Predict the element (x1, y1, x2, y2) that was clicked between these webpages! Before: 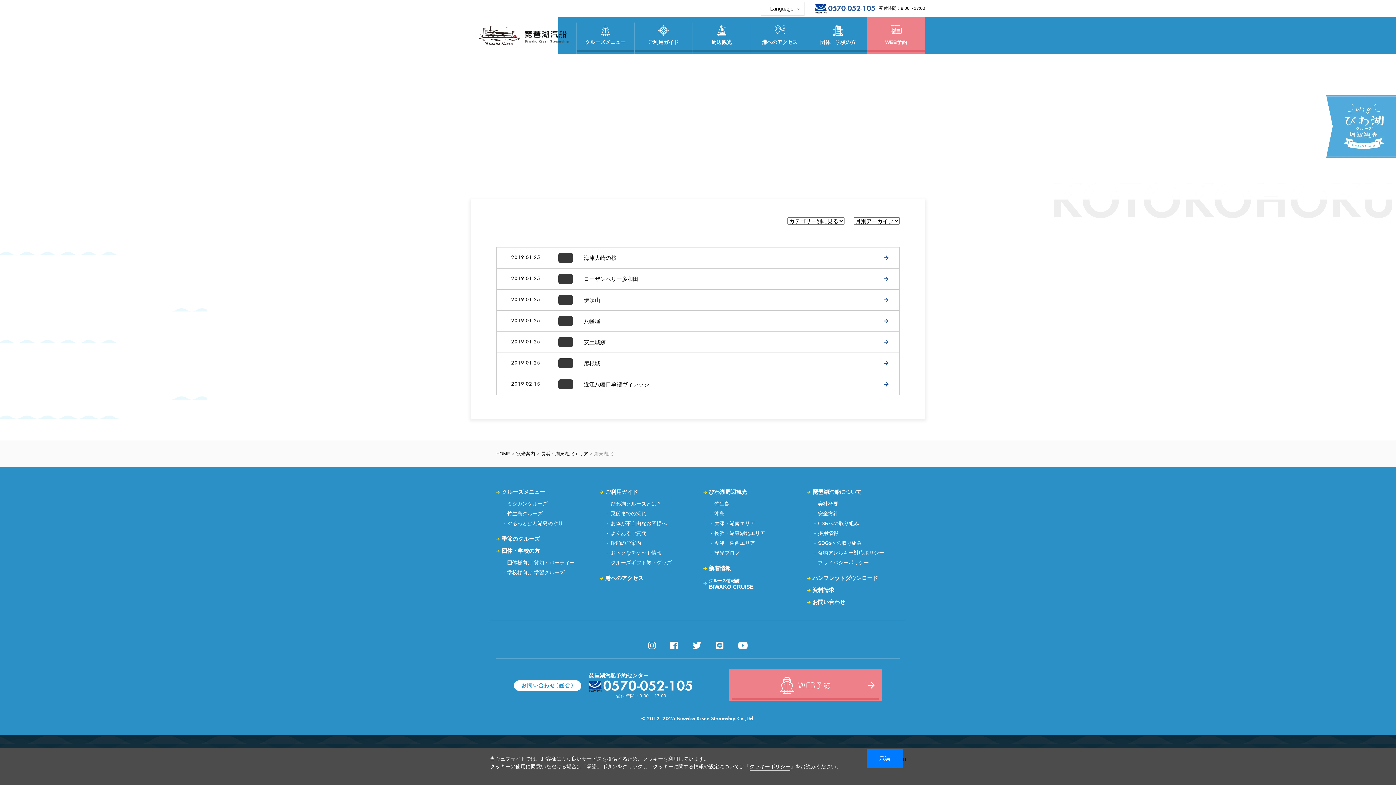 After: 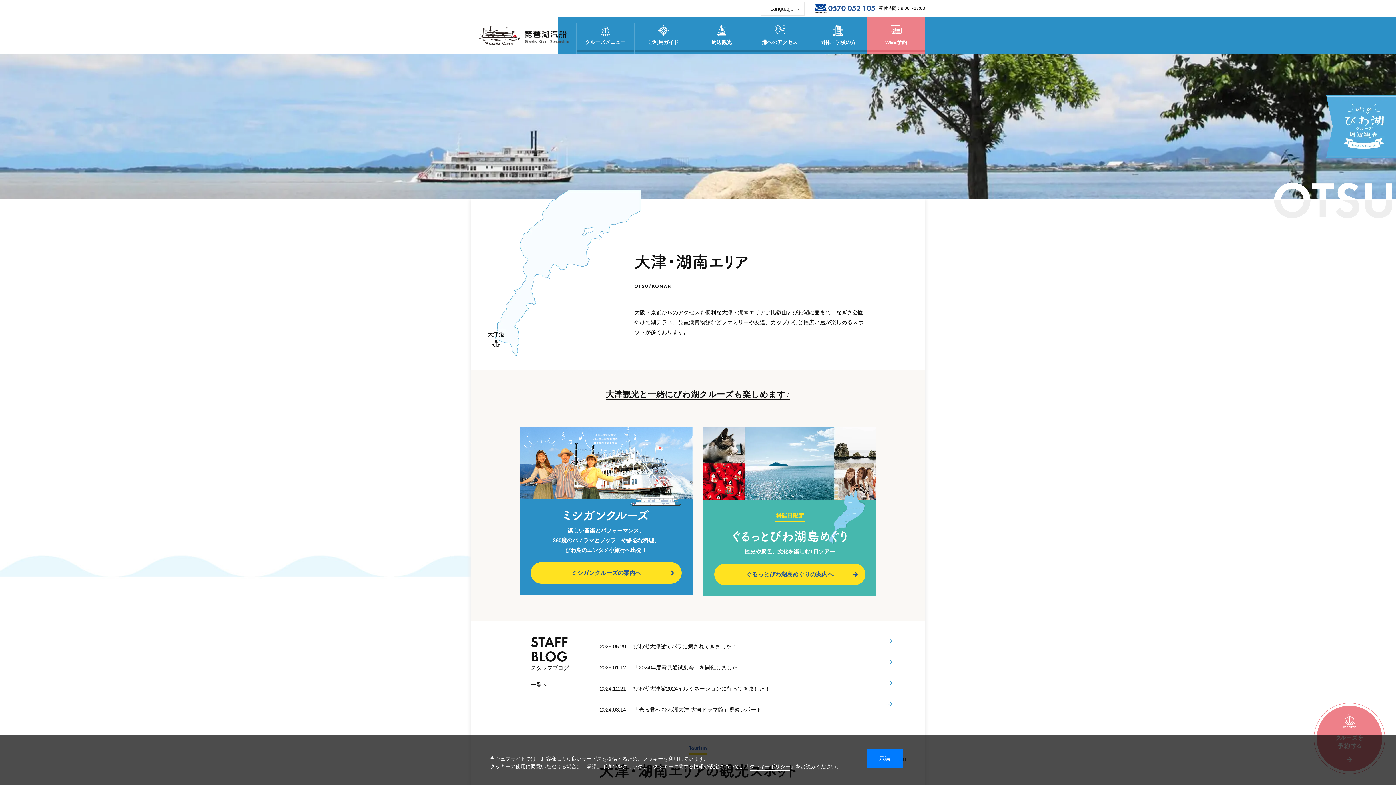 Action: bbox: (714, 520, 755, 526) label: 大津・湖南エリア